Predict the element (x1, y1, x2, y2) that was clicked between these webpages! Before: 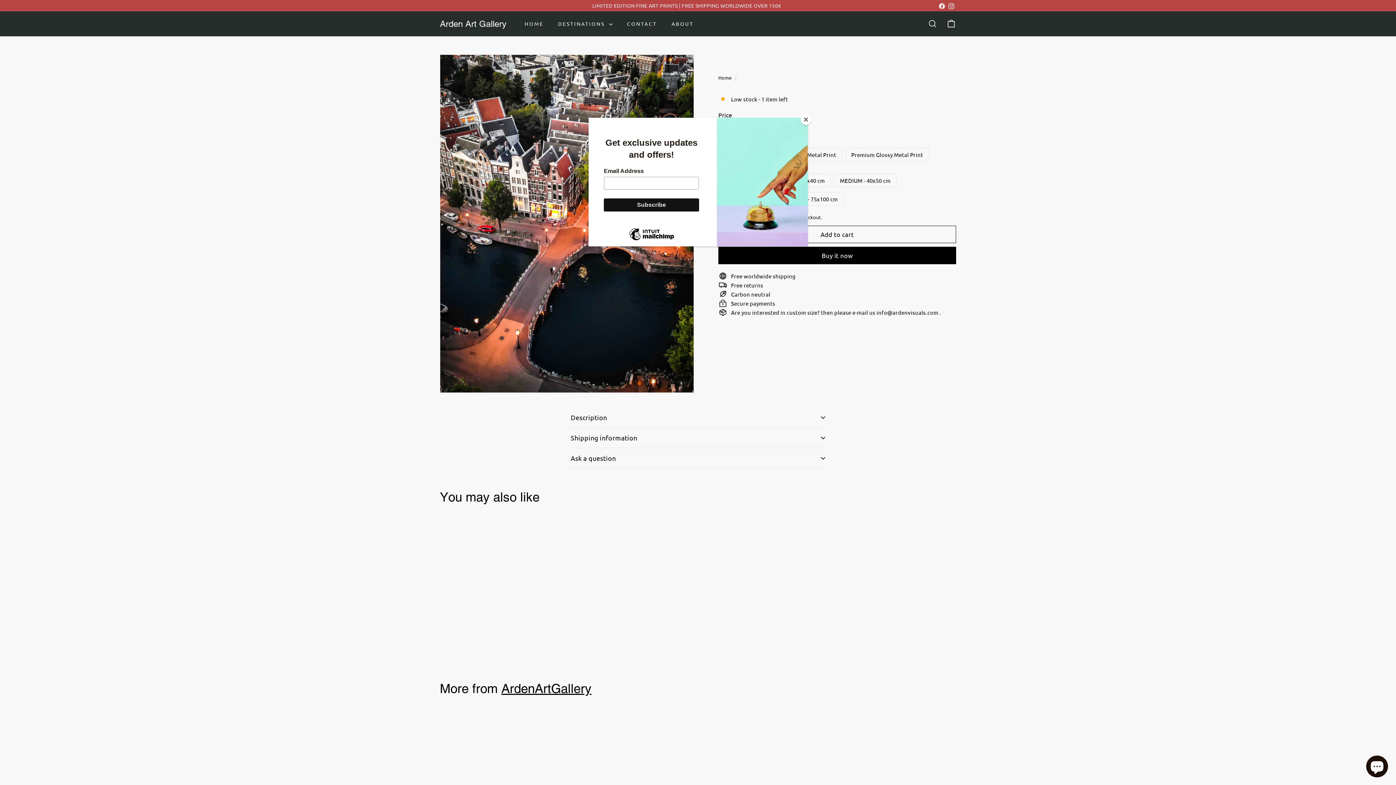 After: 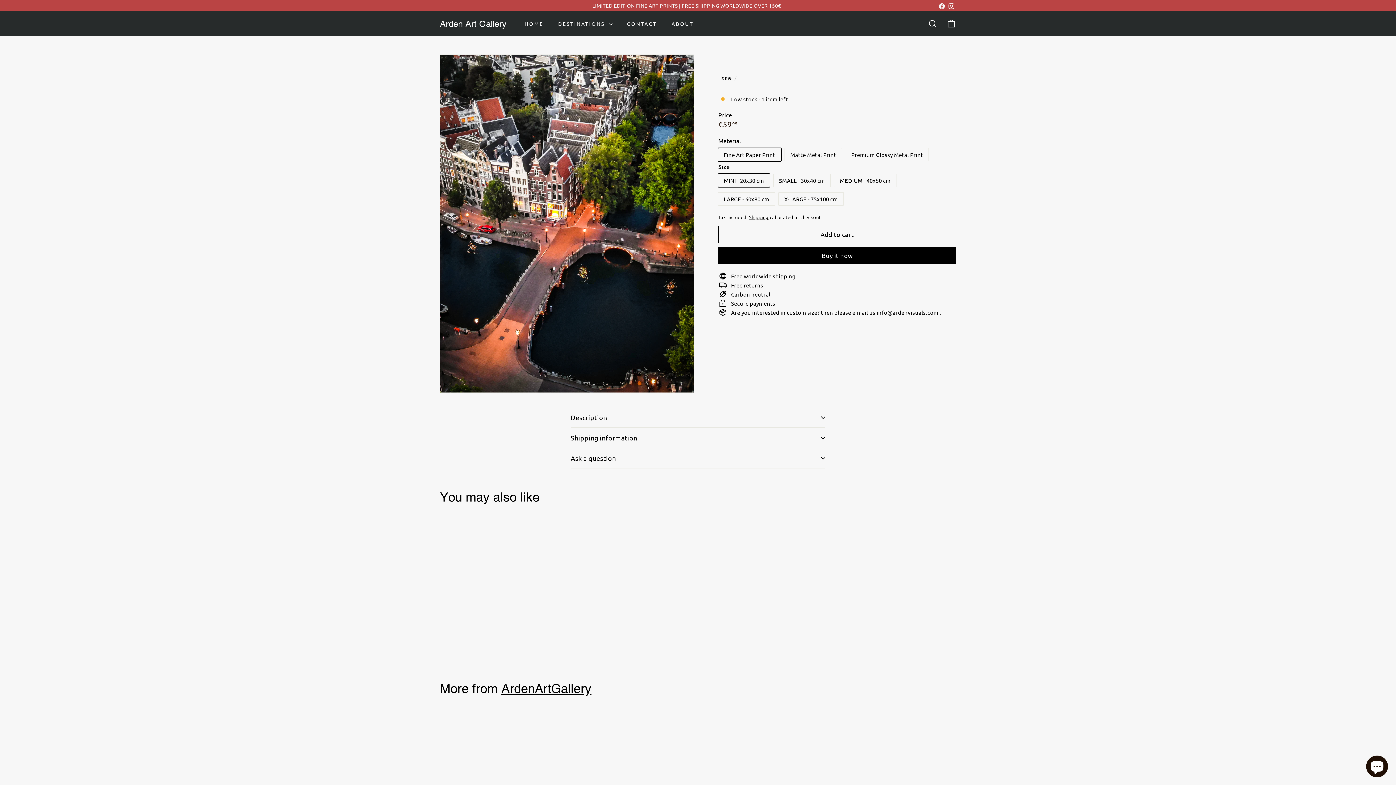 Action: label: Close bbox: (800, 114, 811, 125)